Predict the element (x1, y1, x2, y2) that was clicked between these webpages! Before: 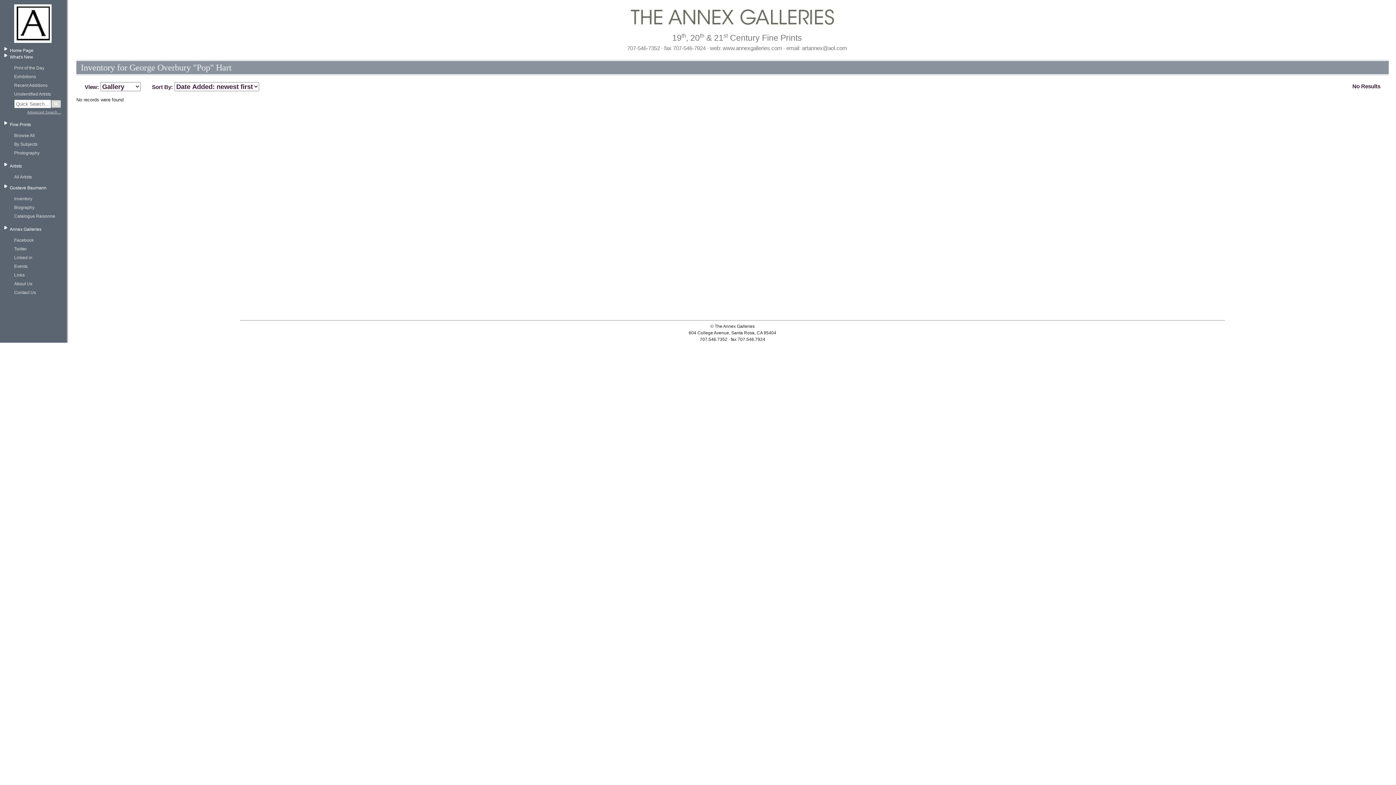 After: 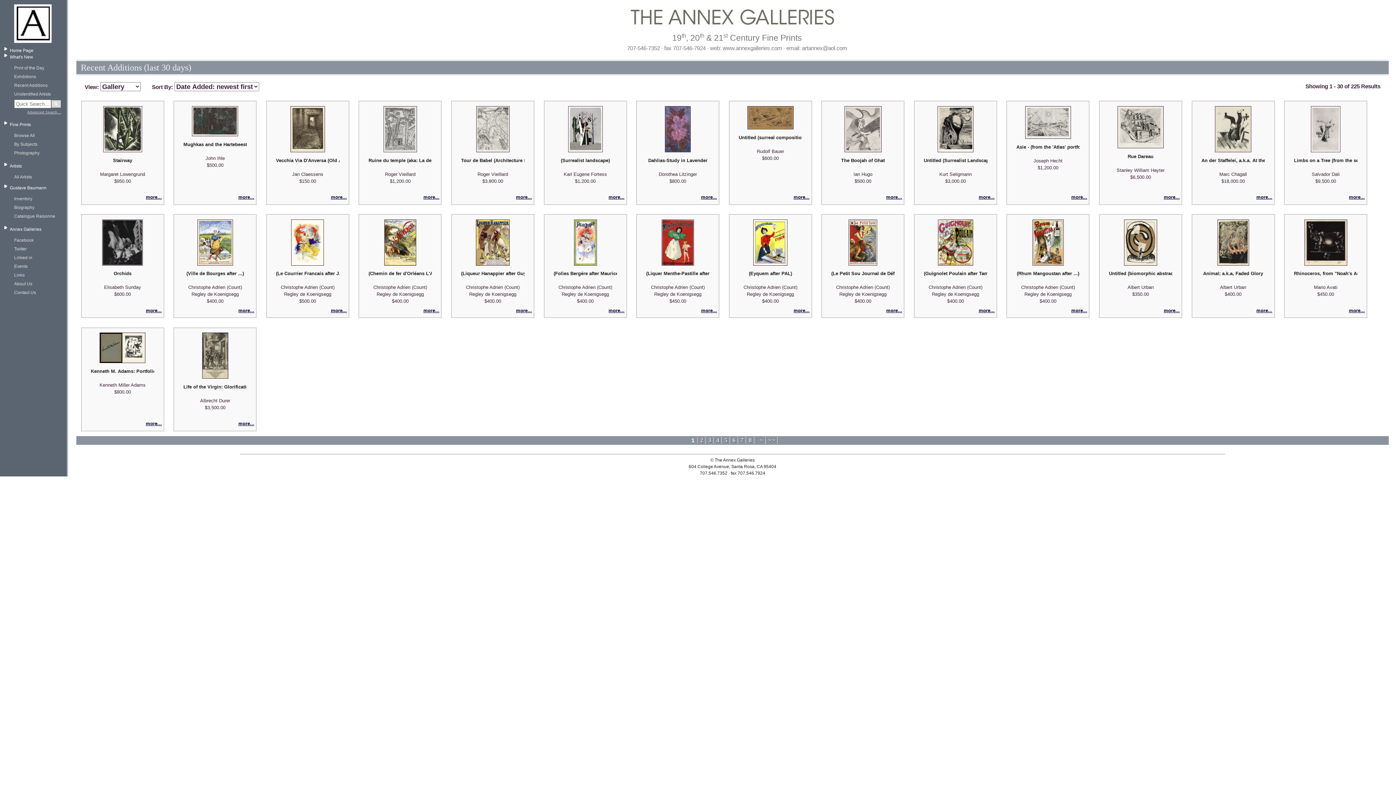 Action: label: Recent Additions bbox: (14, 82, 61, 88)